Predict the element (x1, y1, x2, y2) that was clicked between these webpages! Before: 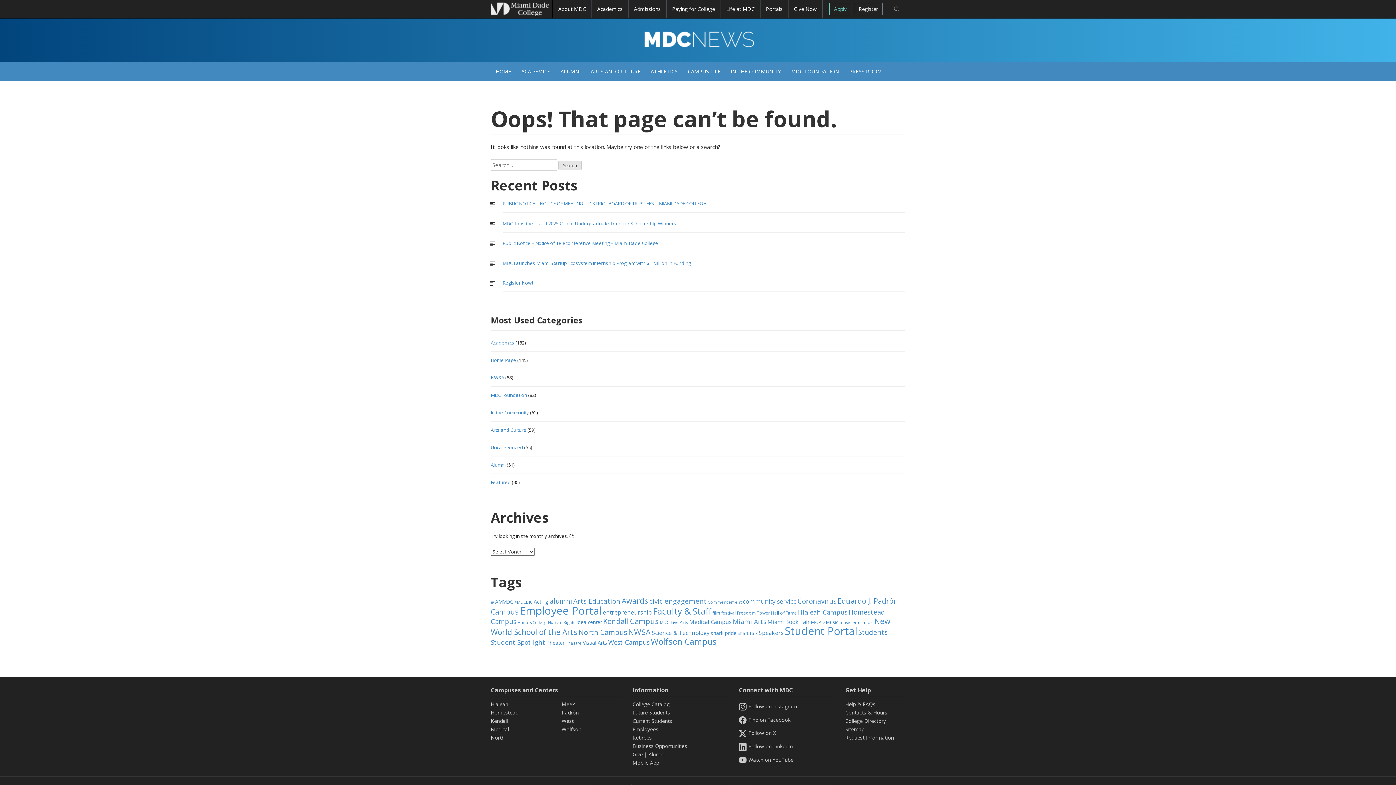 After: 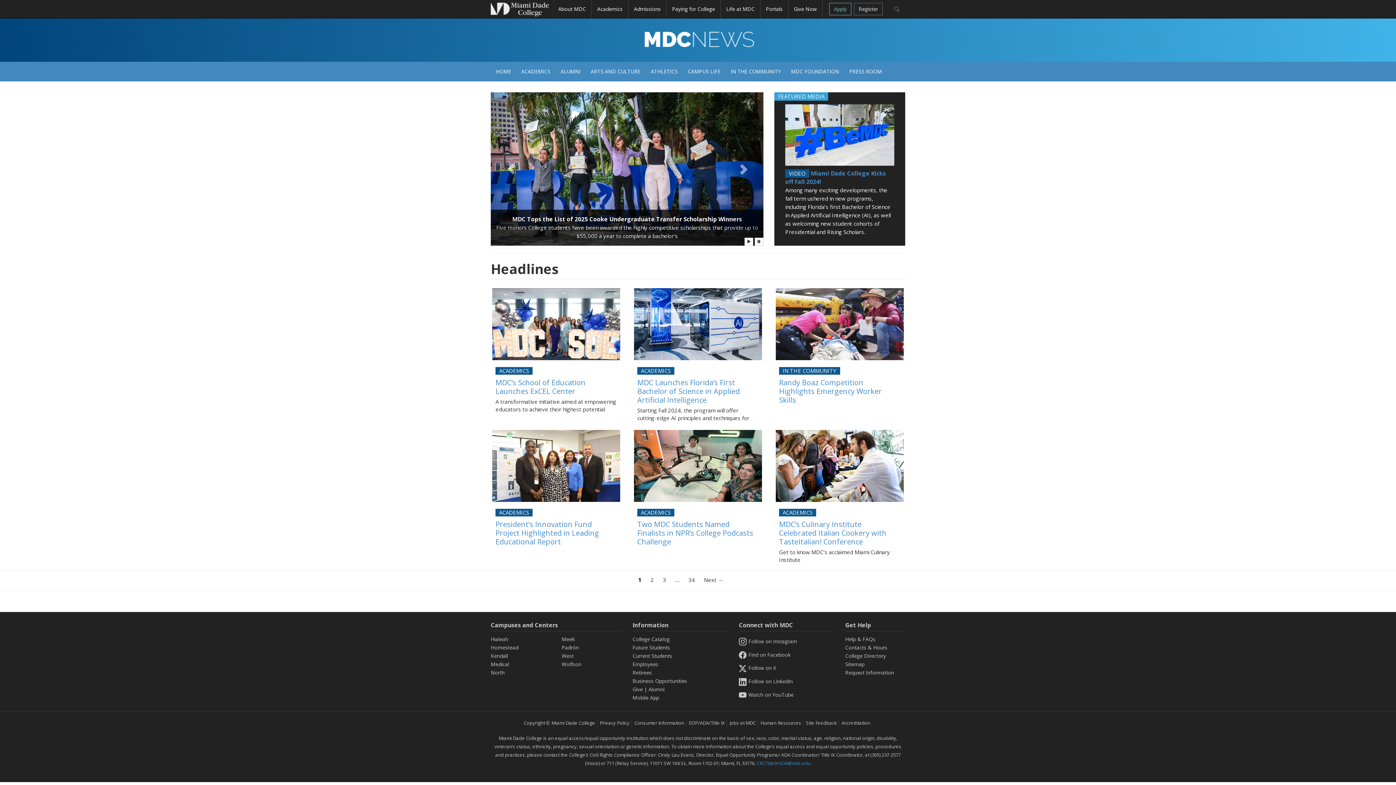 Action: label: HOME bbox: (490, 61, 516, 81)